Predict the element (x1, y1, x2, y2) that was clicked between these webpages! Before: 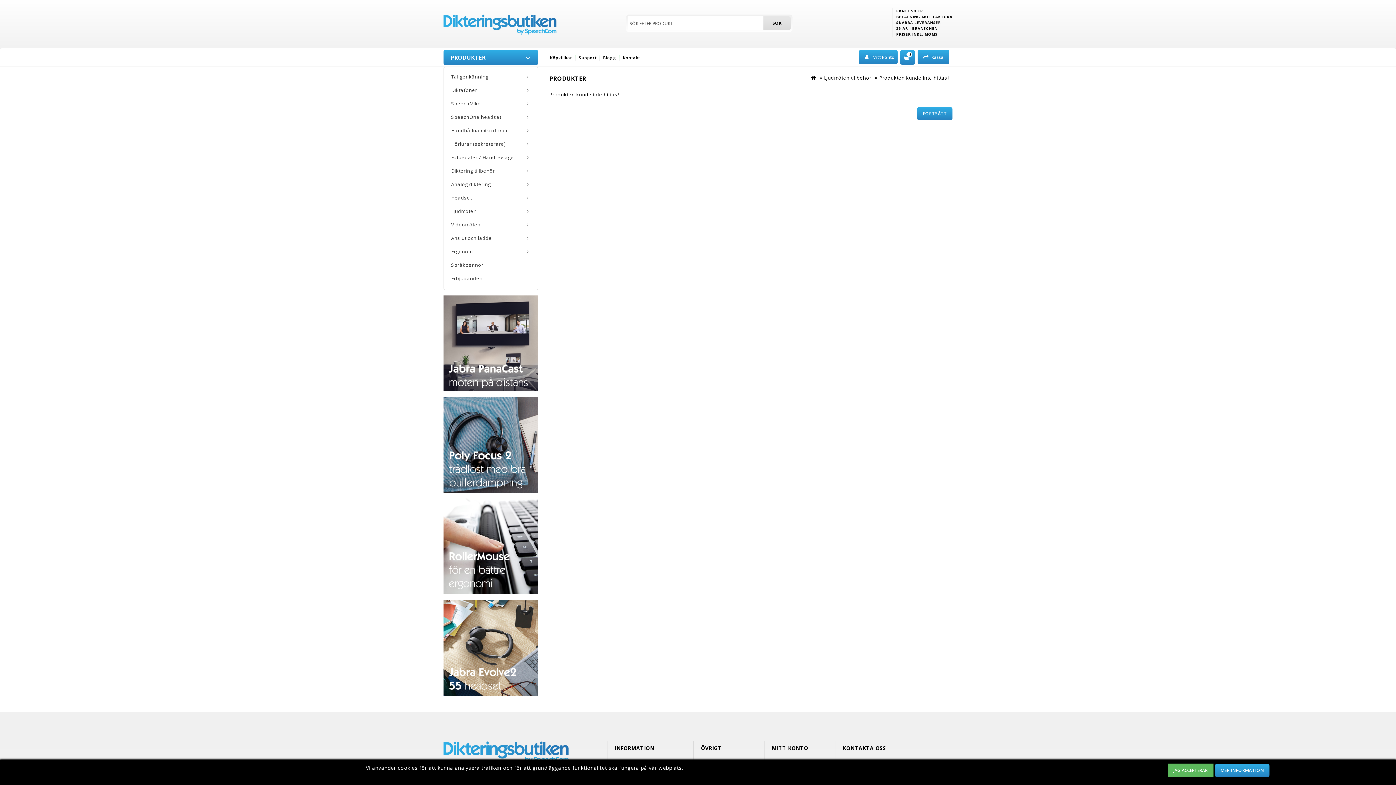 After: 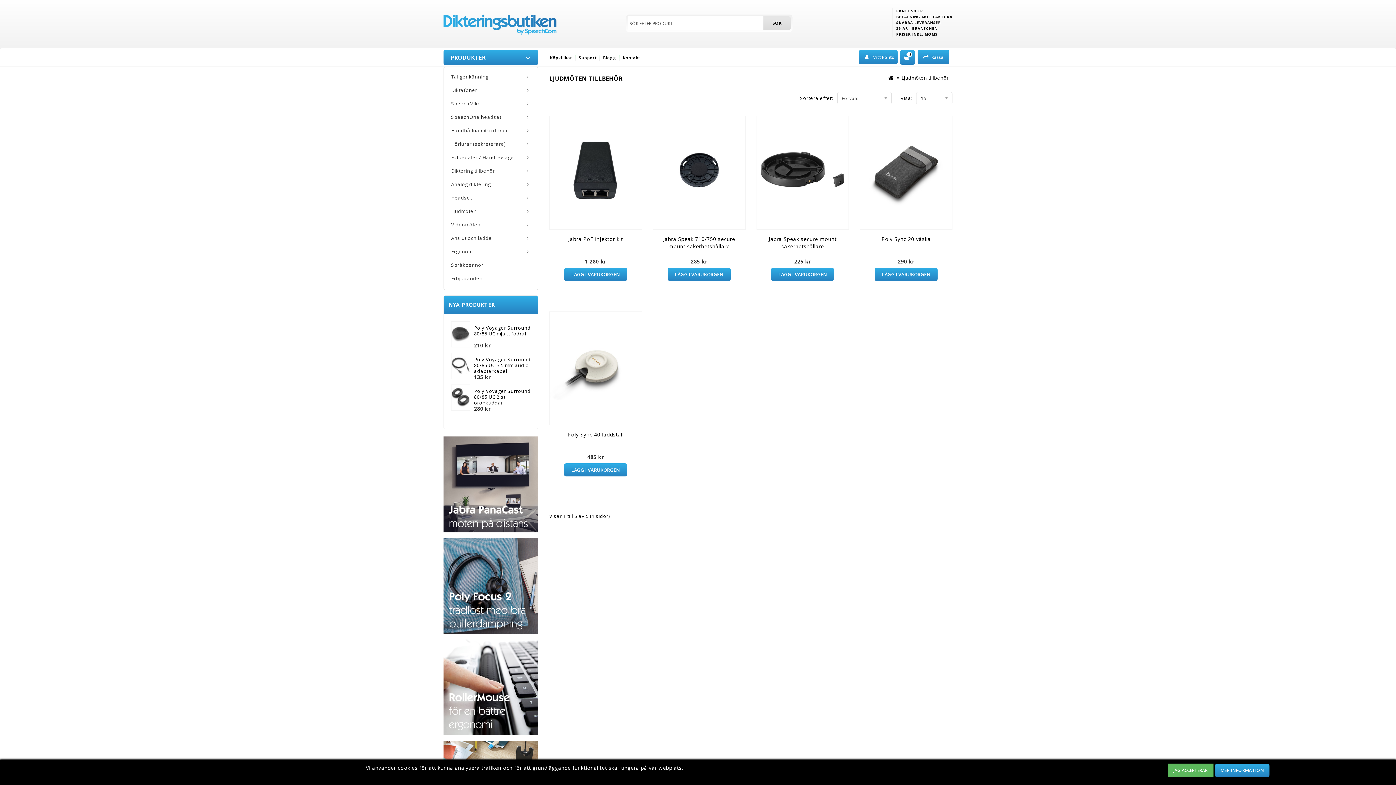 Action: bbox: (824, 74, 871, 81) label: Ljudmöten tillbehör